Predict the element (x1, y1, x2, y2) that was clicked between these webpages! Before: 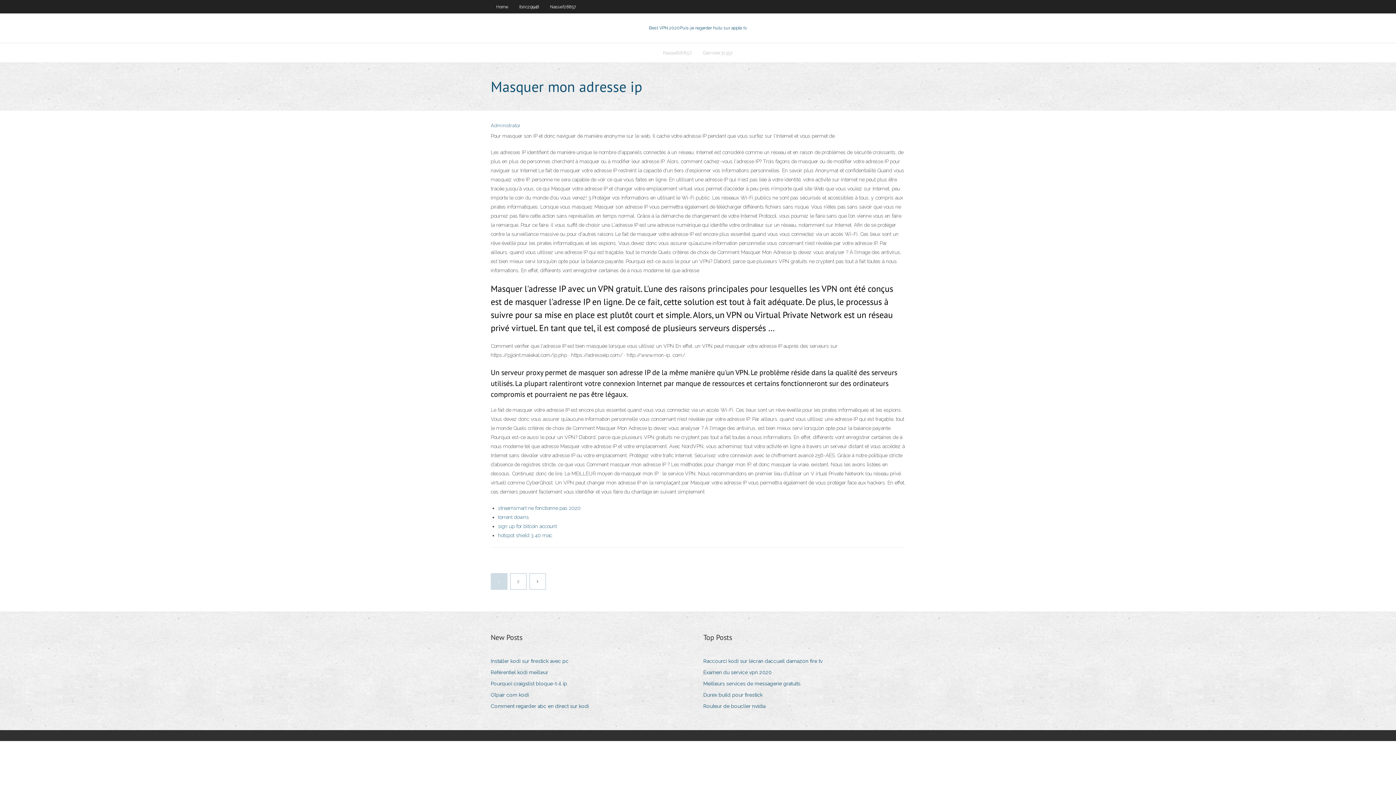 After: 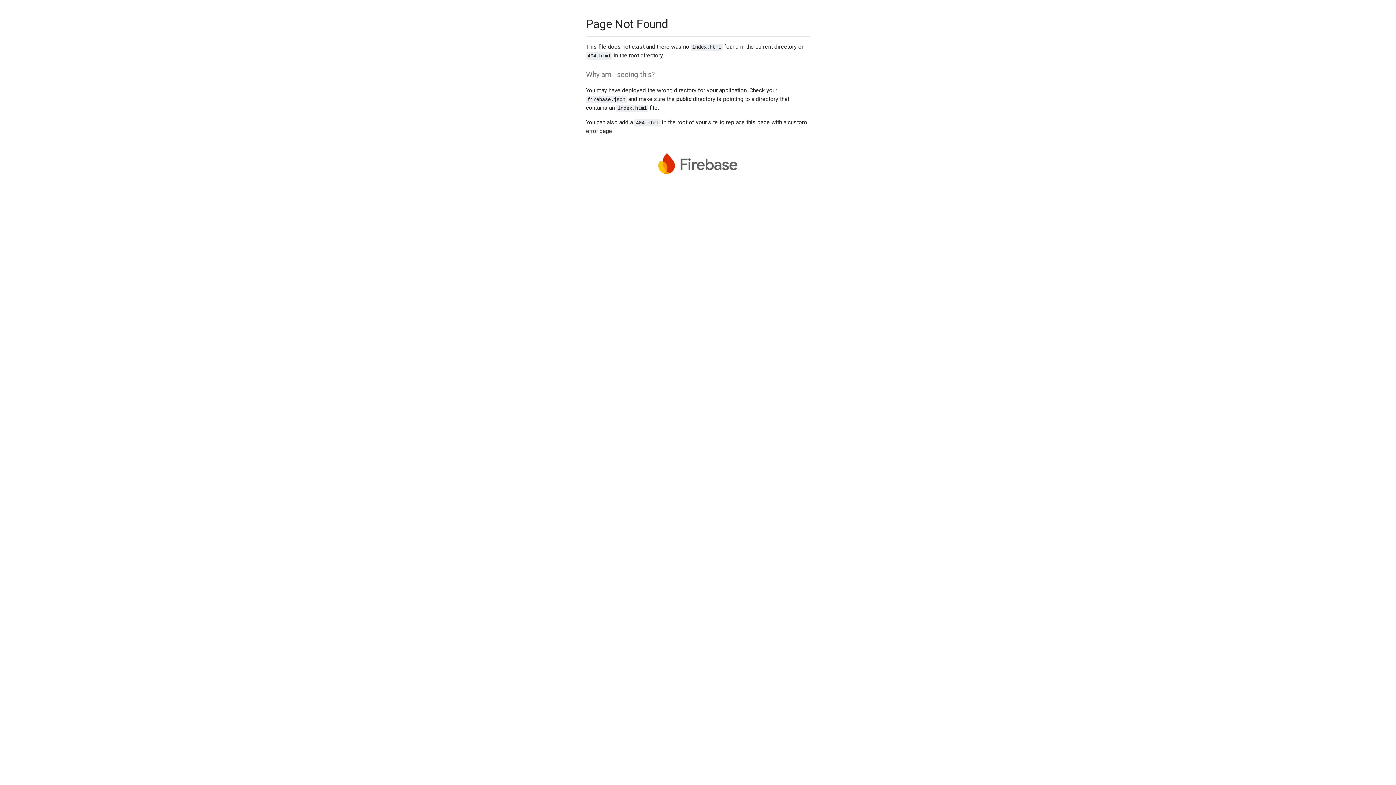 Action: label: Administrator bbox: (490, 122, 520, 128)